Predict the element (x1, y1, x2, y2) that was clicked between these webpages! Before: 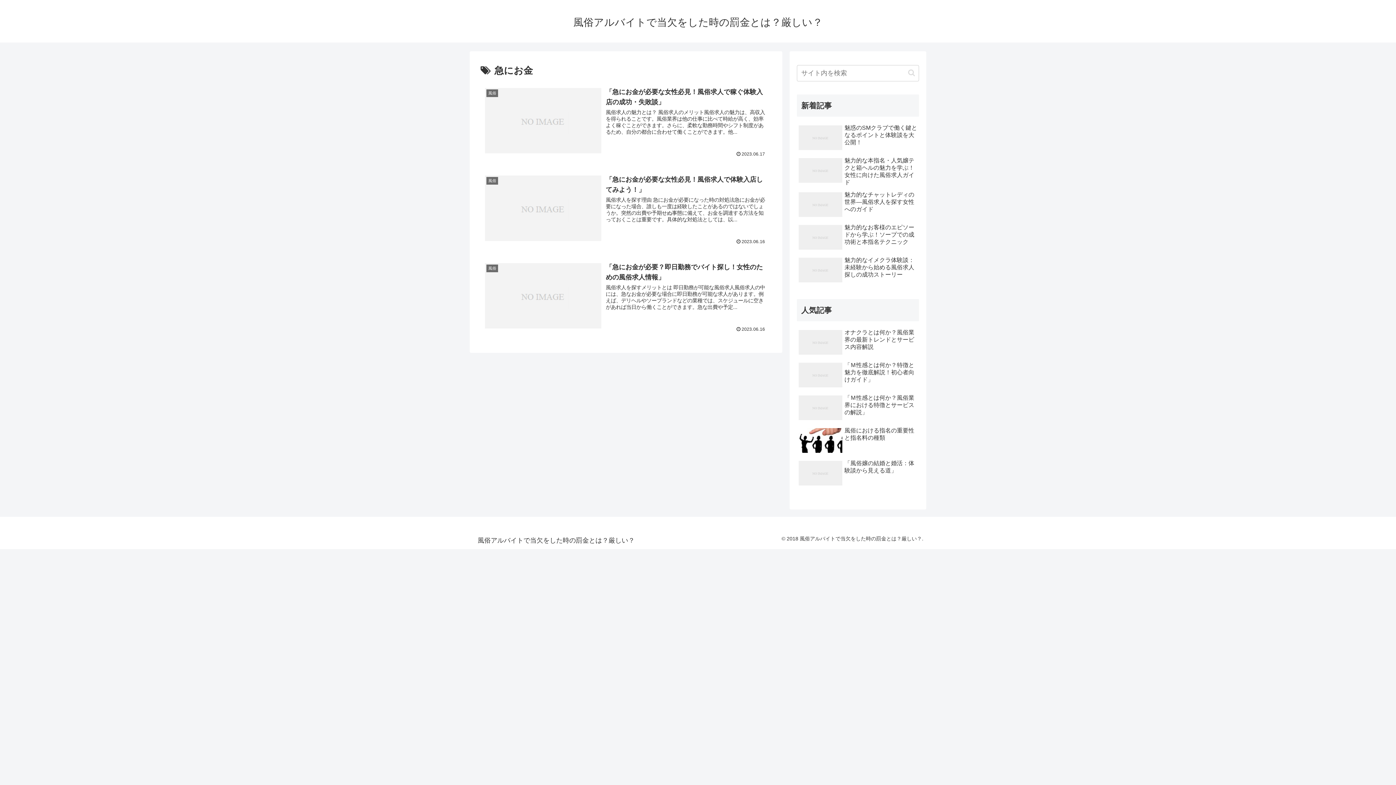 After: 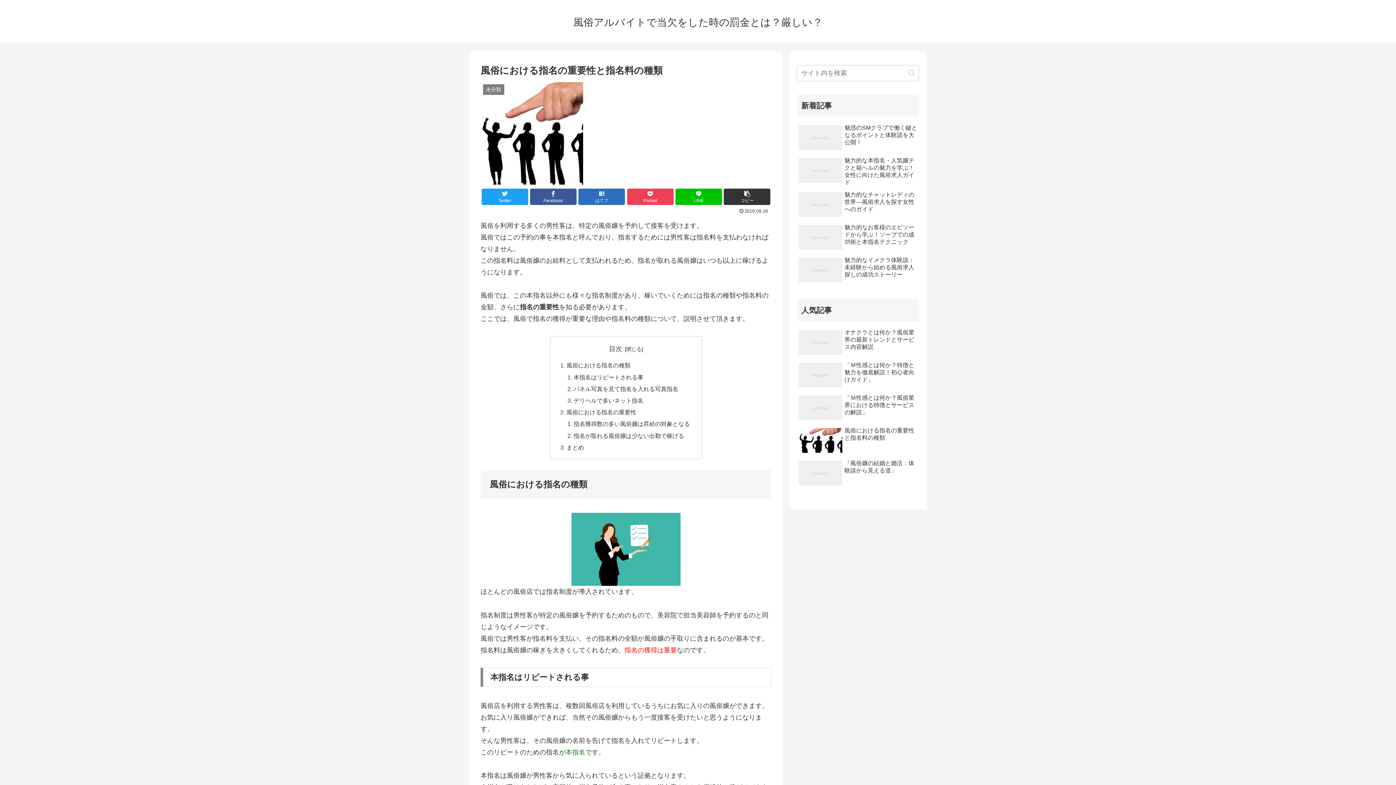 Action: bbox: (797, 425, 919, 456) label: 風俗における指名の重要性と指名料の種類